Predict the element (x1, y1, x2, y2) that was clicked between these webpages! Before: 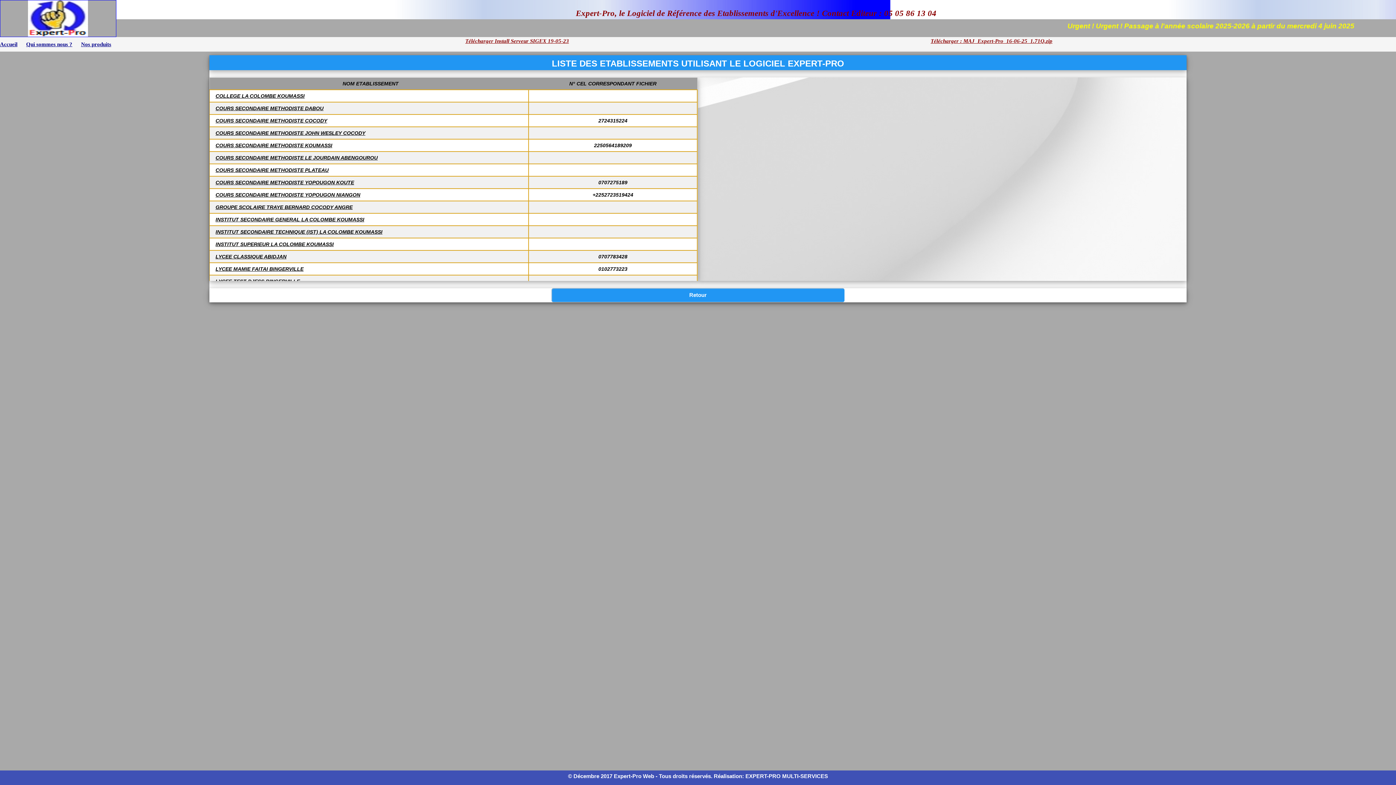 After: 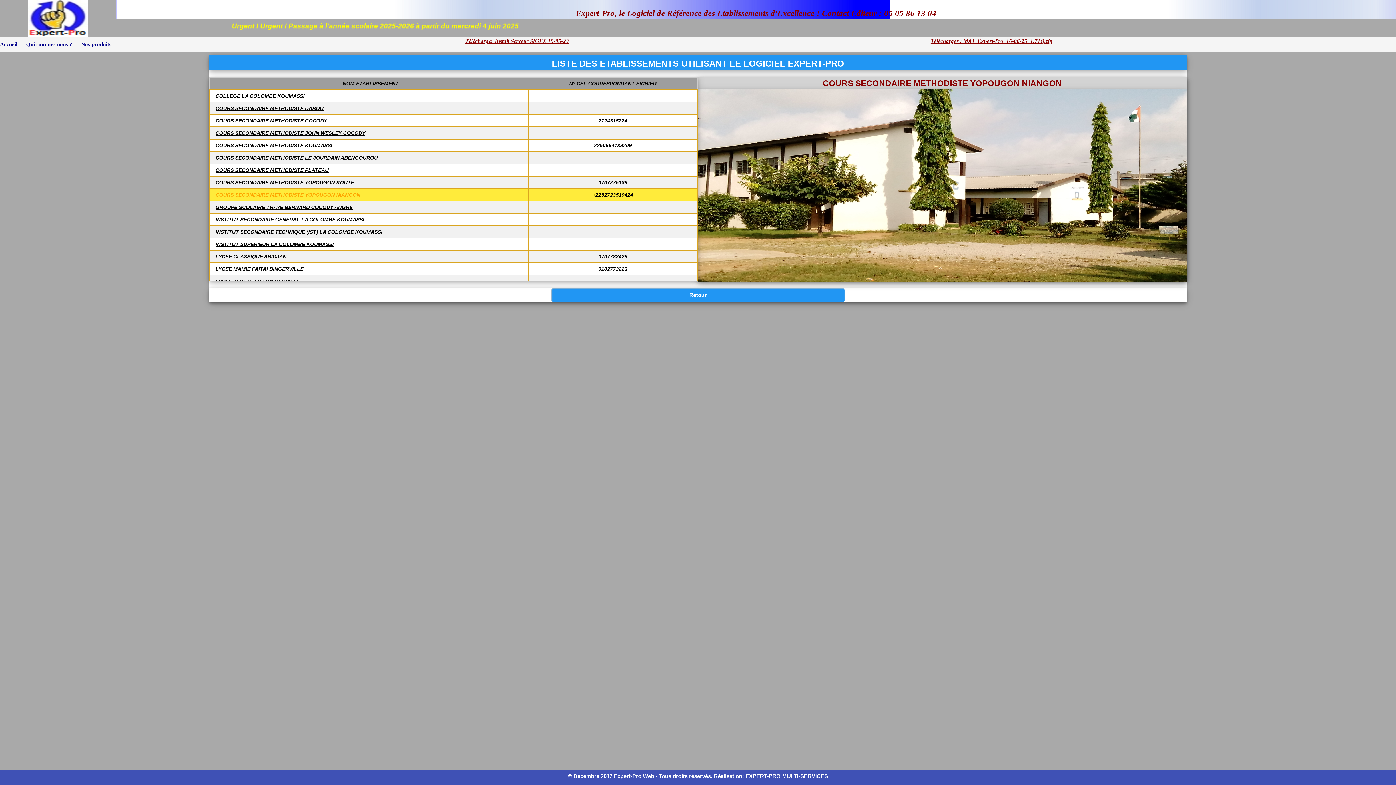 Action: bbox: (215, 192, 360, 197) label: COURS SECONDAIRE METHODISTE YOPOUGON NIANGON